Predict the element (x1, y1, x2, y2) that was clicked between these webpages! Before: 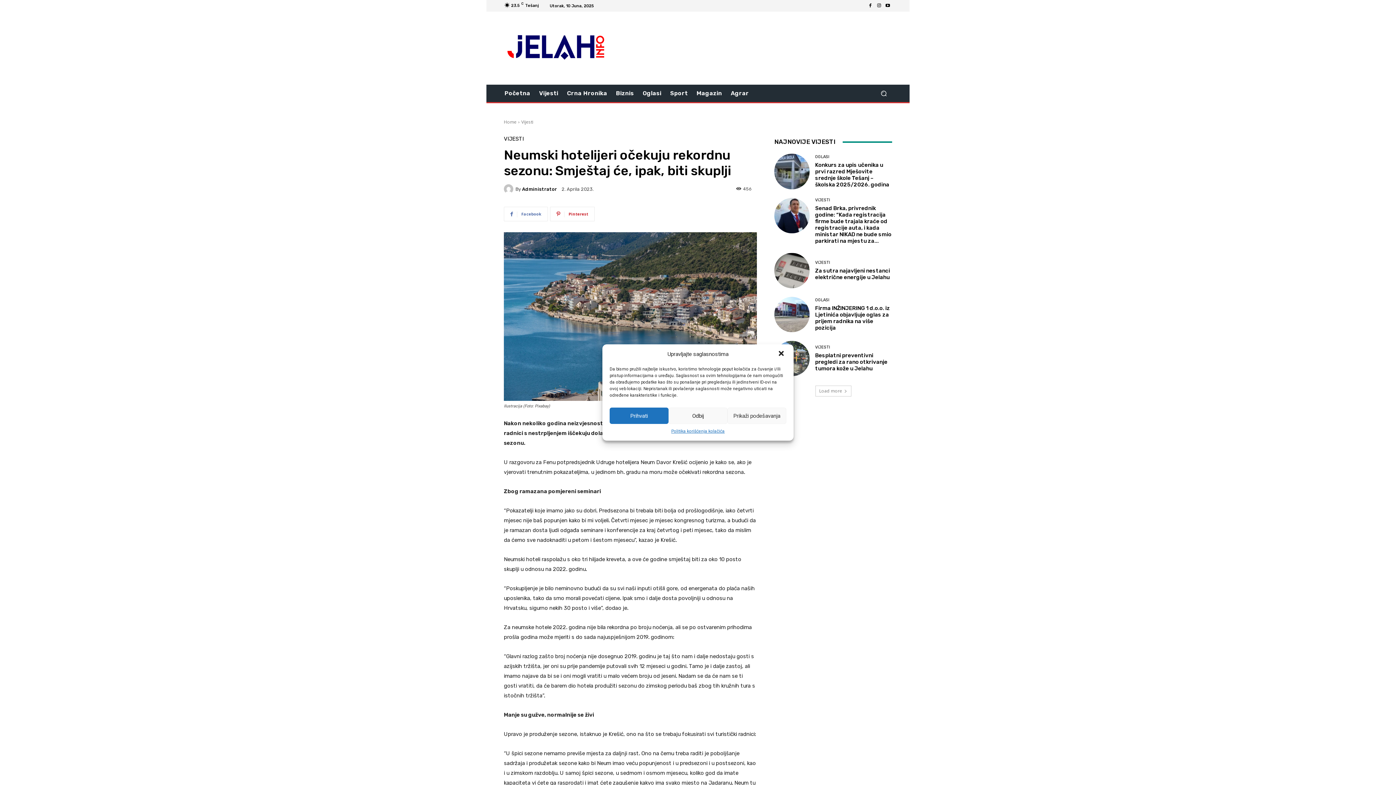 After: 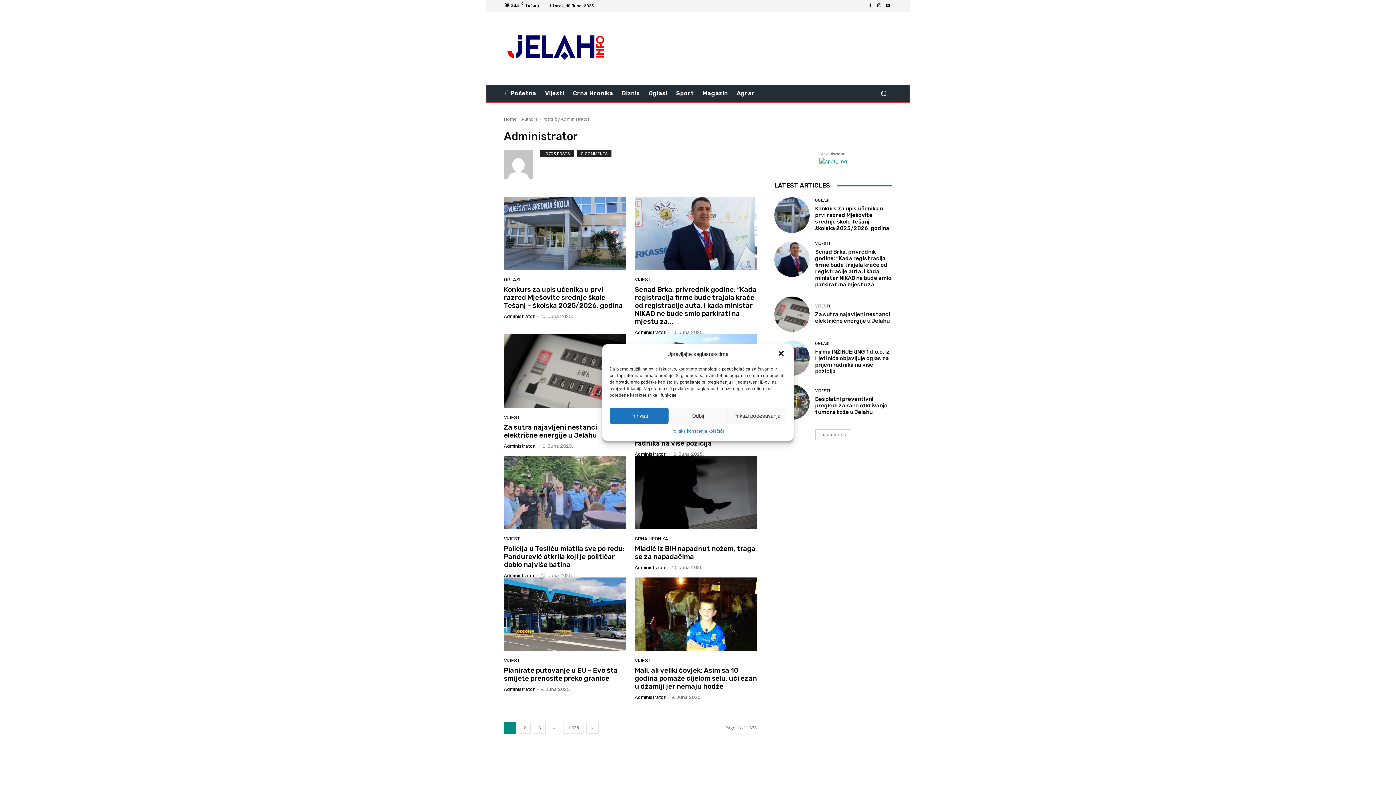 Action: bbox: (504, 184, 515, 193)